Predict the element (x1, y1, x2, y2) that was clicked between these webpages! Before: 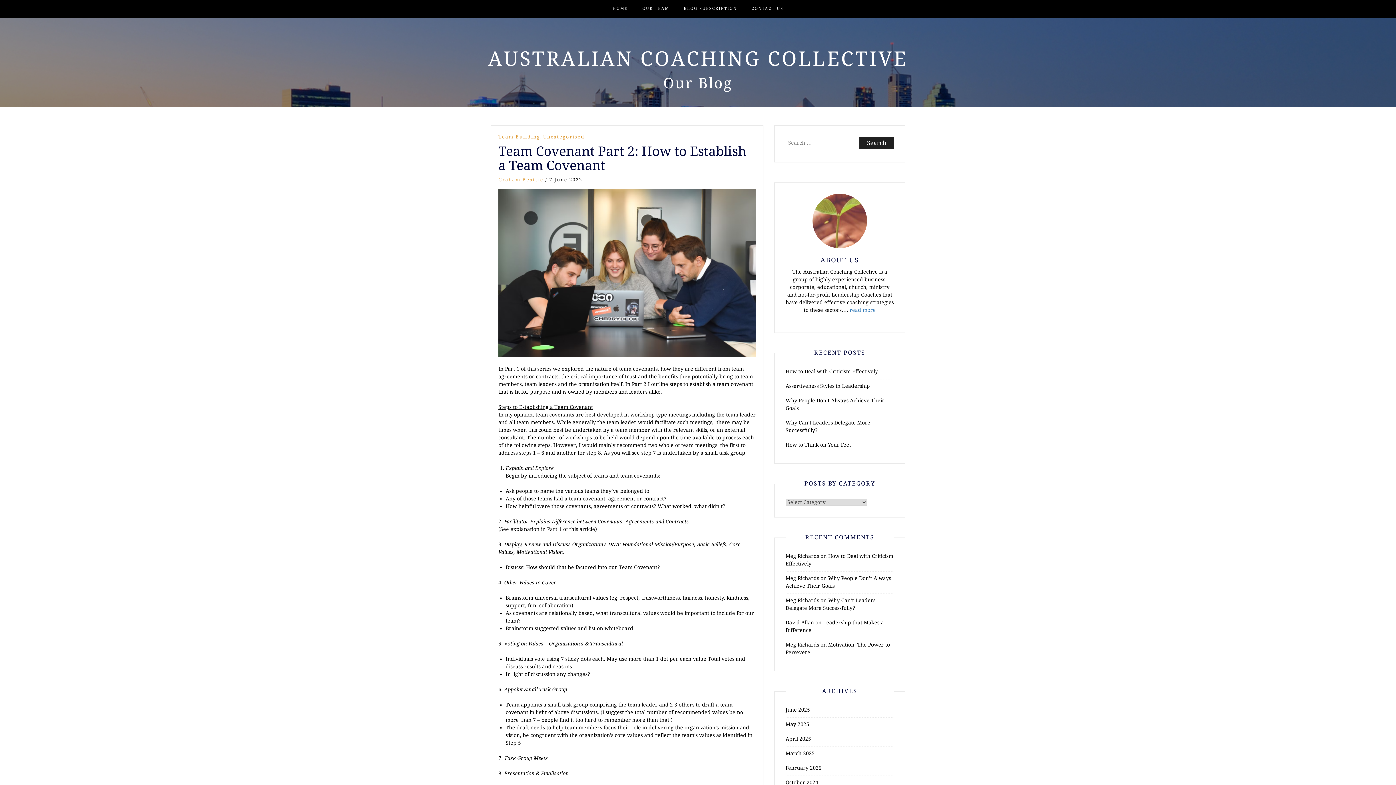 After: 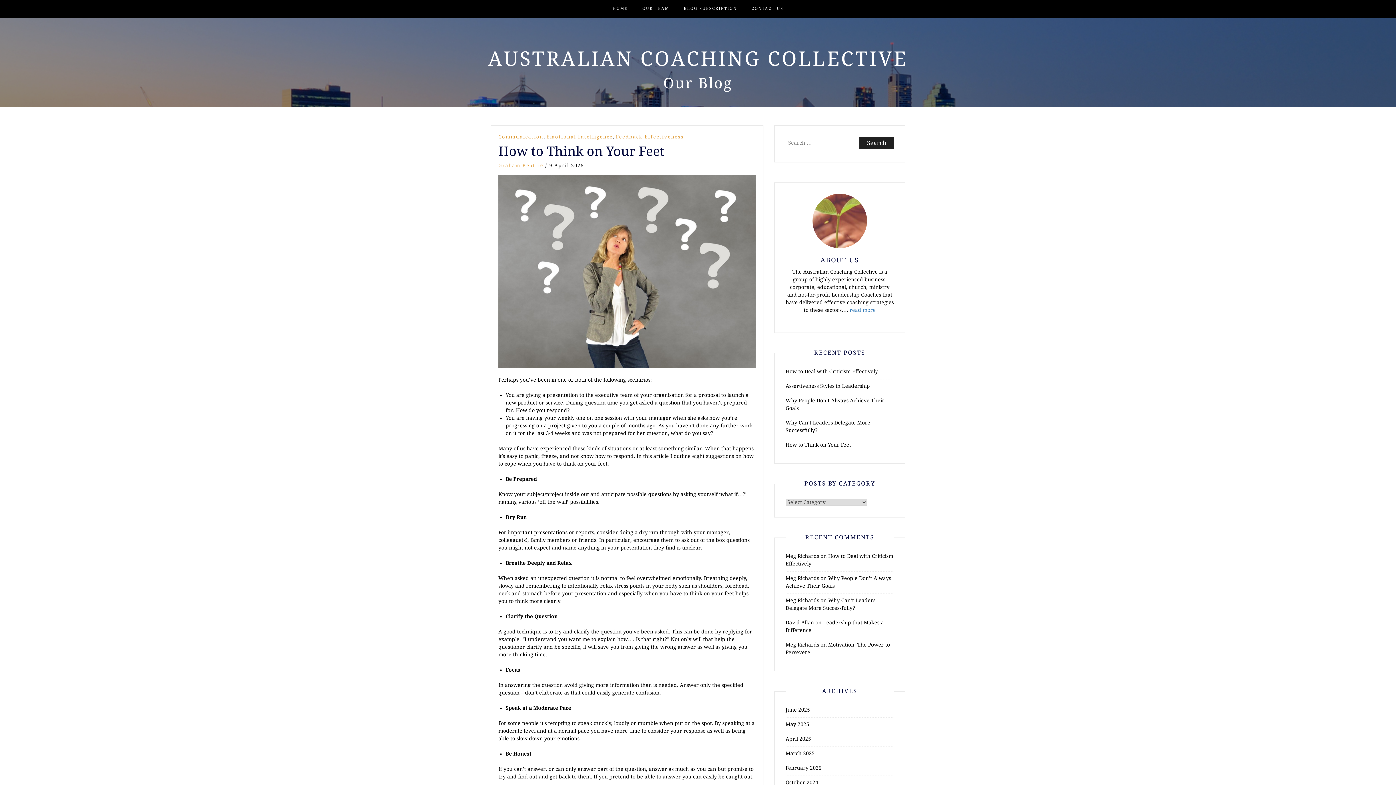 Action: label: How to Think on Your Feet bbox: (785, 442, 851, 448)